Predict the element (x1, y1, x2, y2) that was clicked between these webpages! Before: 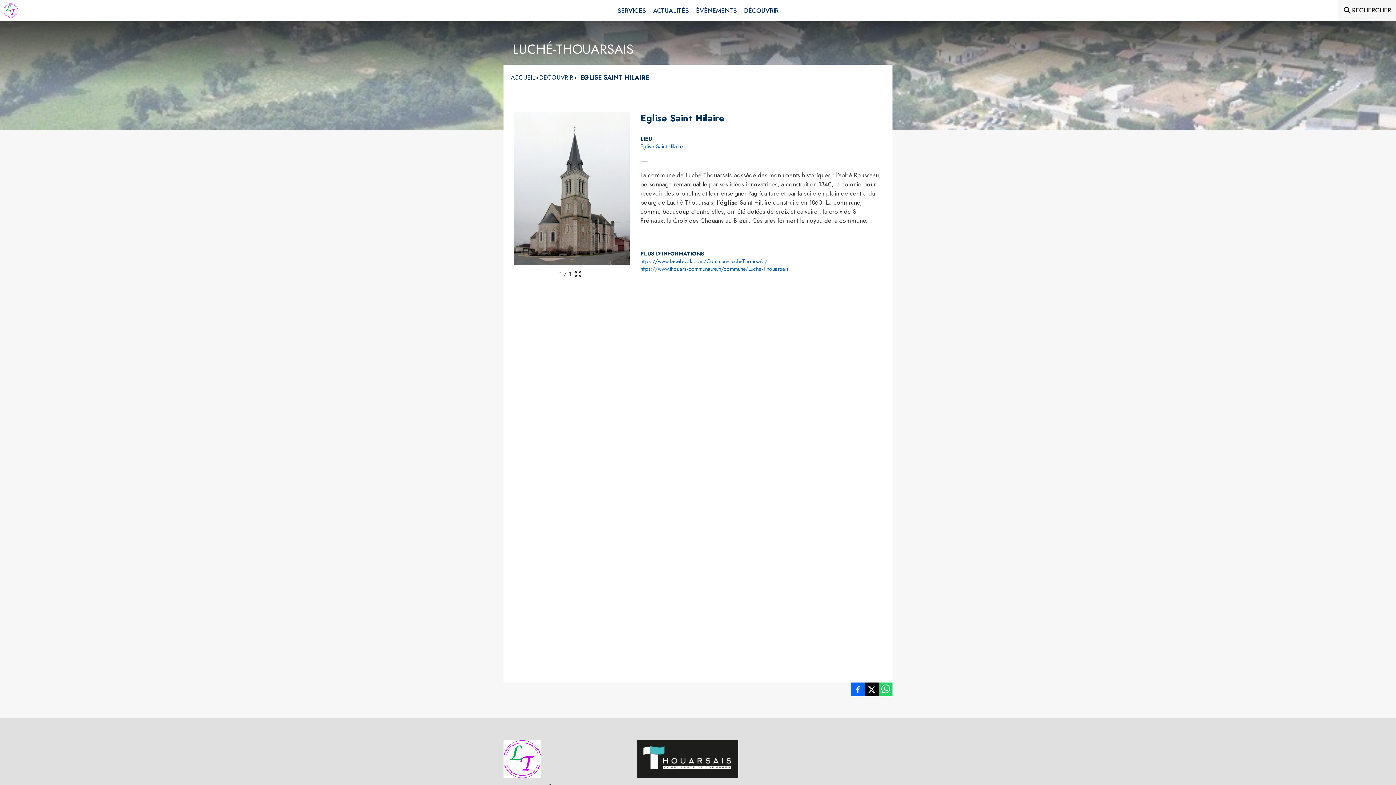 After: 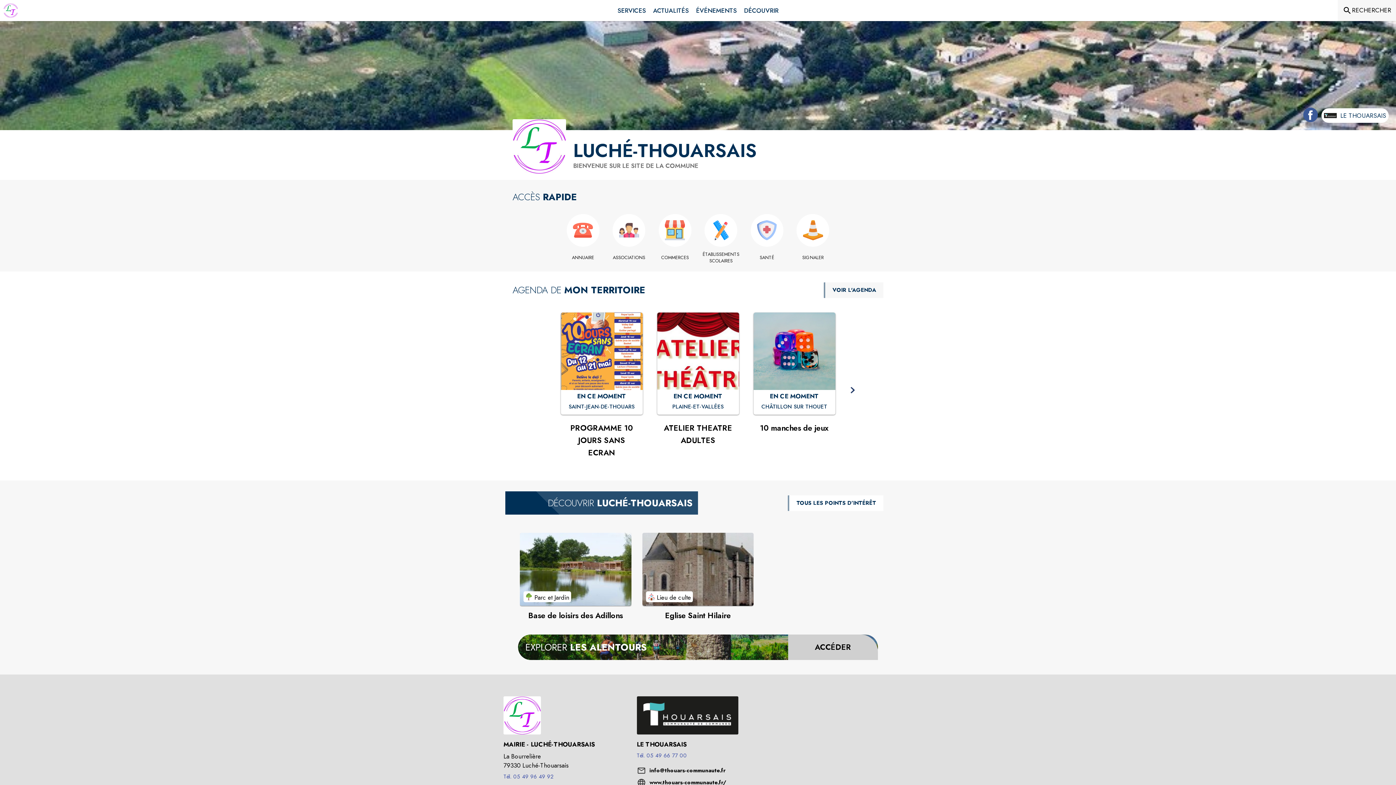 Action: label: Accueil bbox: (3, 3, 17, 17)